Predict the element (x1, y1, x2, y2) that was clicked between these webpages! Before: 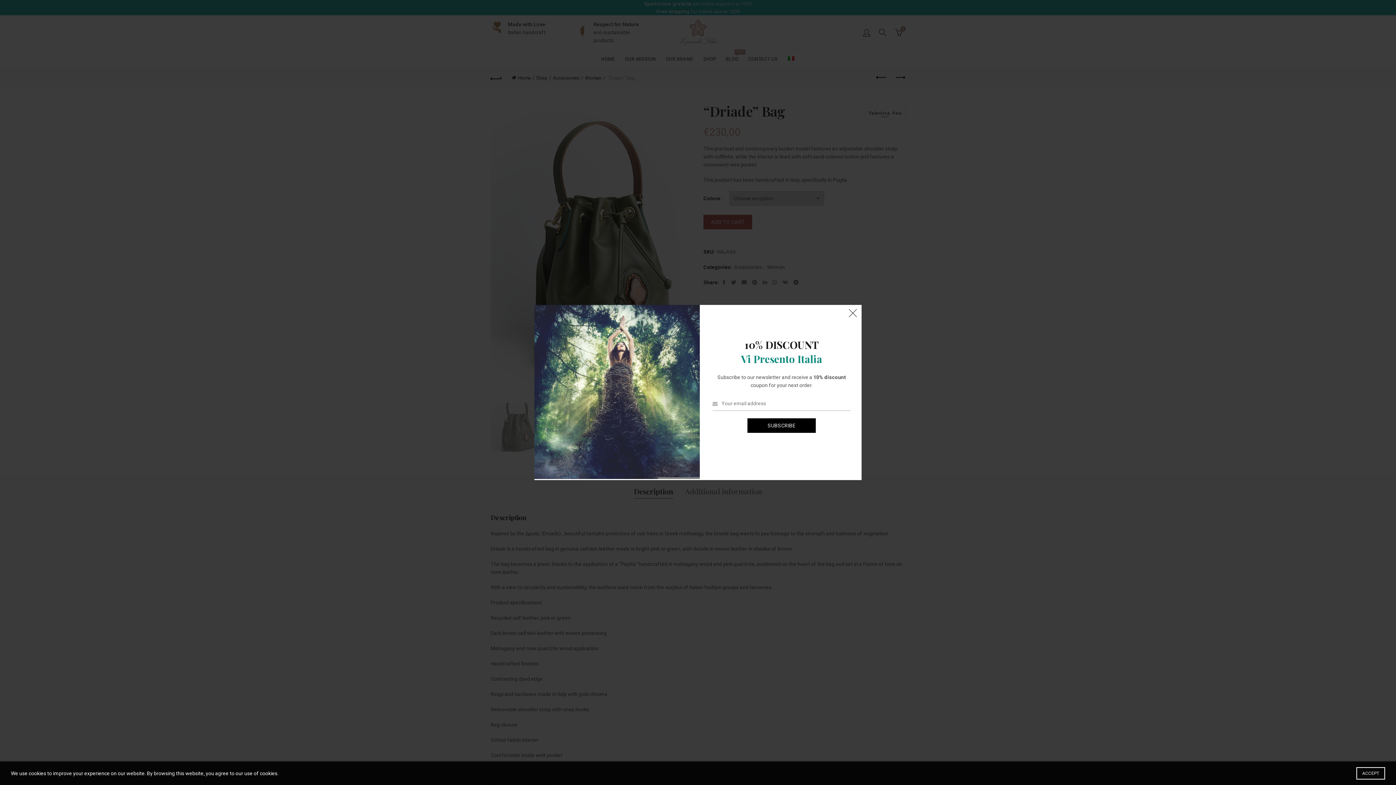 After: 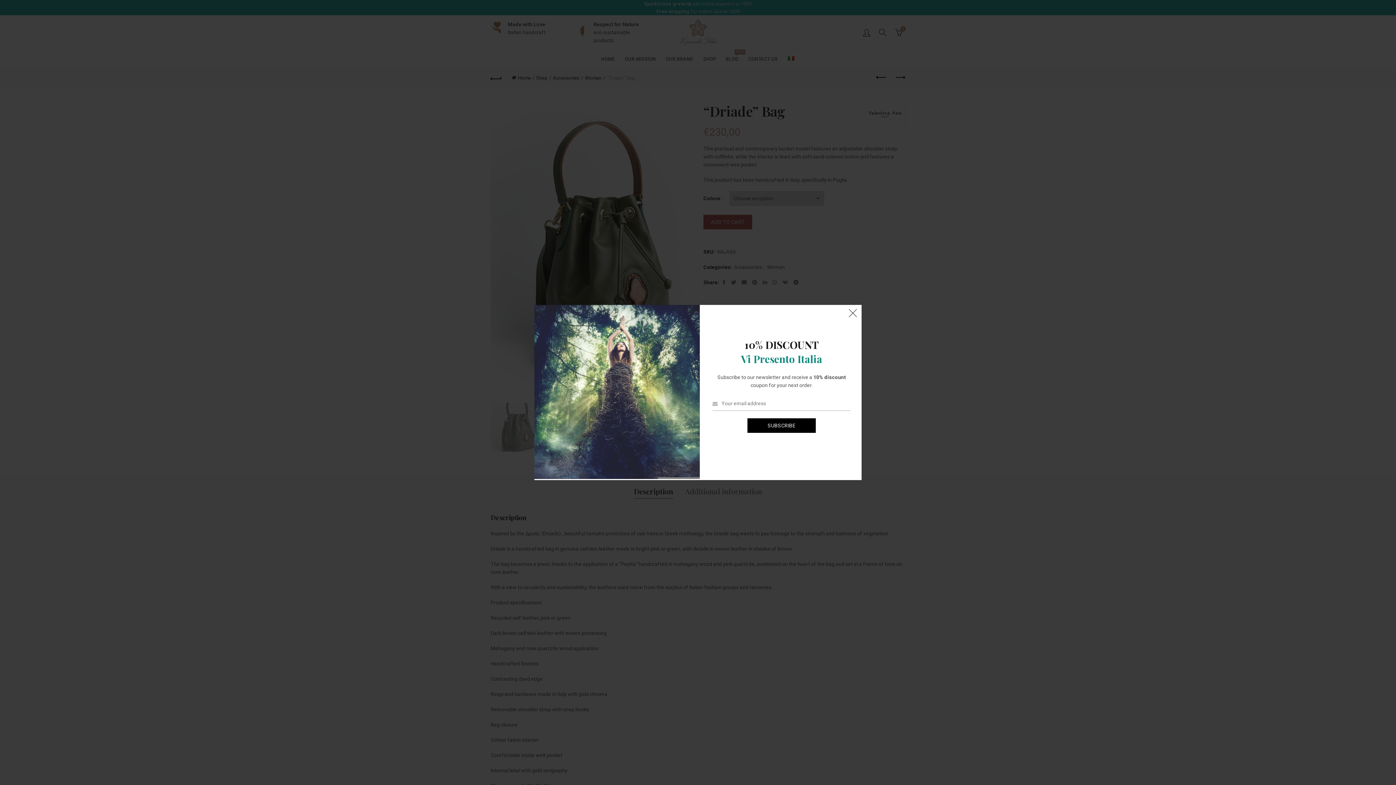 Action: bbox: (1356, 767, 1385, 780) label: ACCEPT